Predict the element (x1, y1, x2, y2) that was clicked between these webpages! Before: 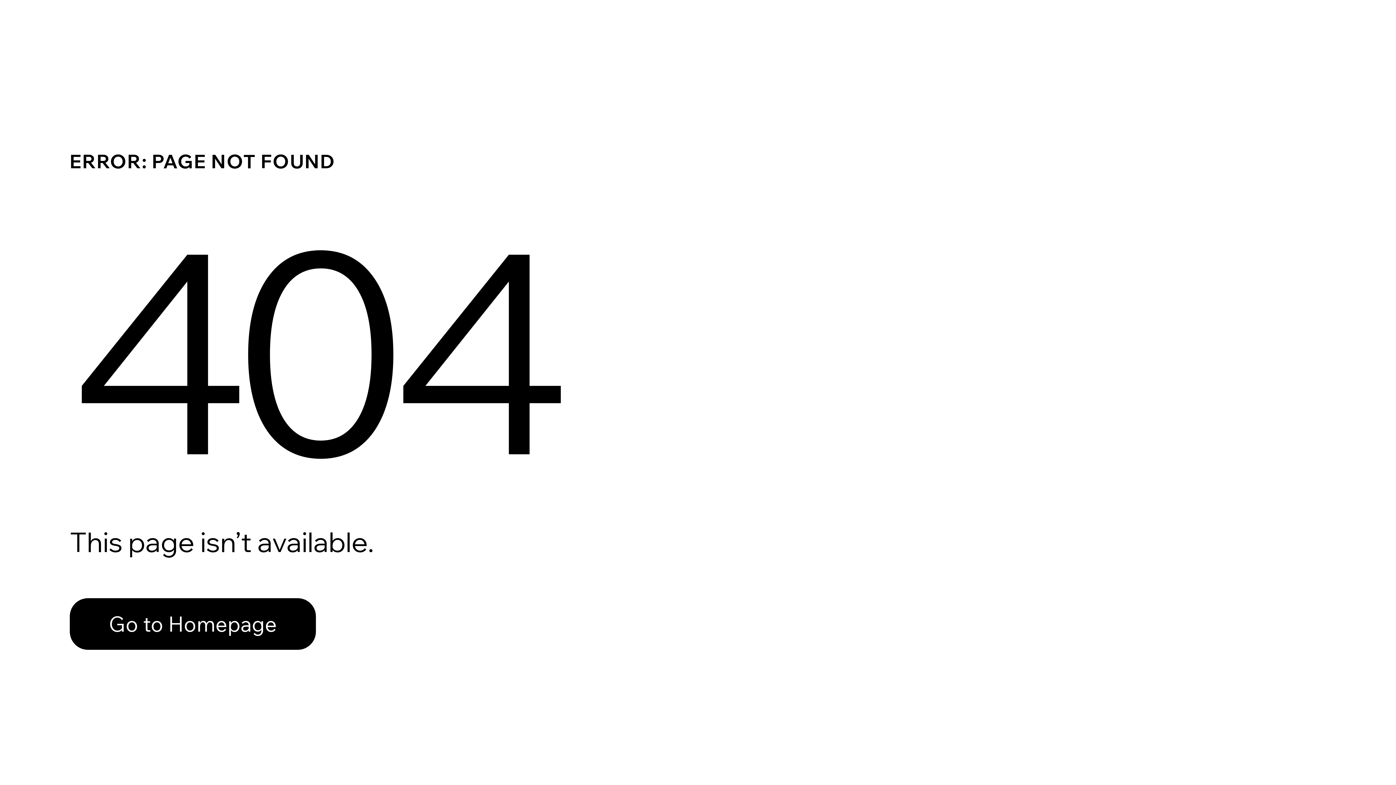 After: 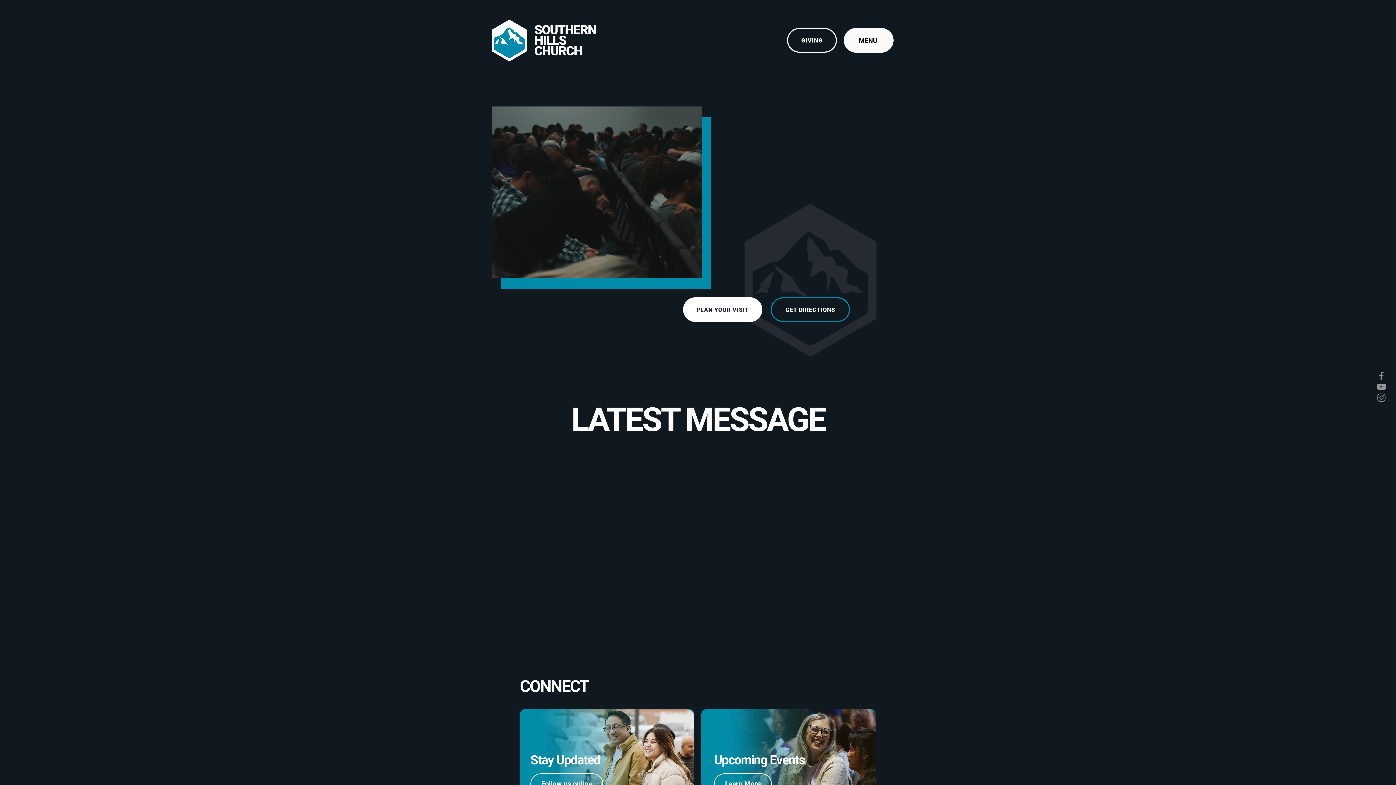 Action: bbox: (69, 598, 316, 650) label: Go to Homepage